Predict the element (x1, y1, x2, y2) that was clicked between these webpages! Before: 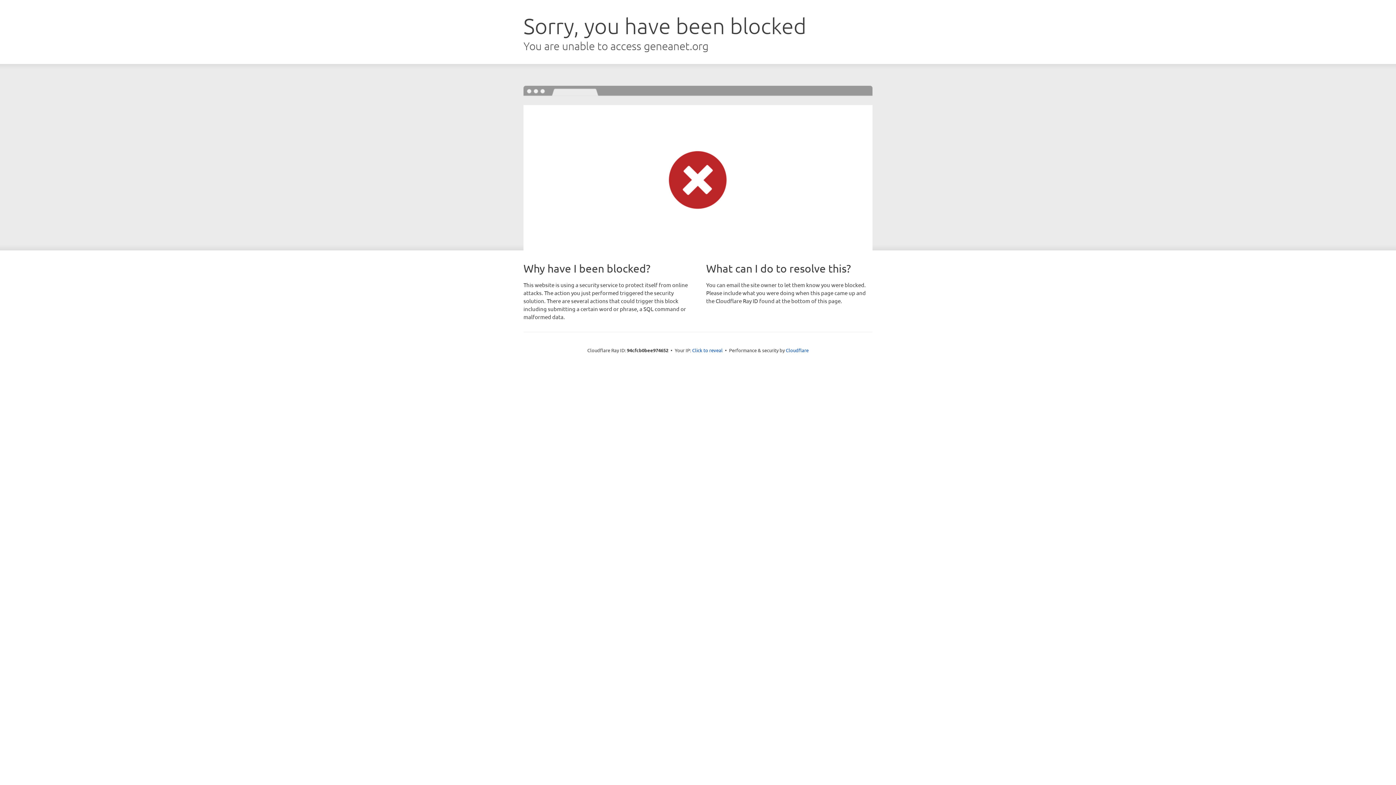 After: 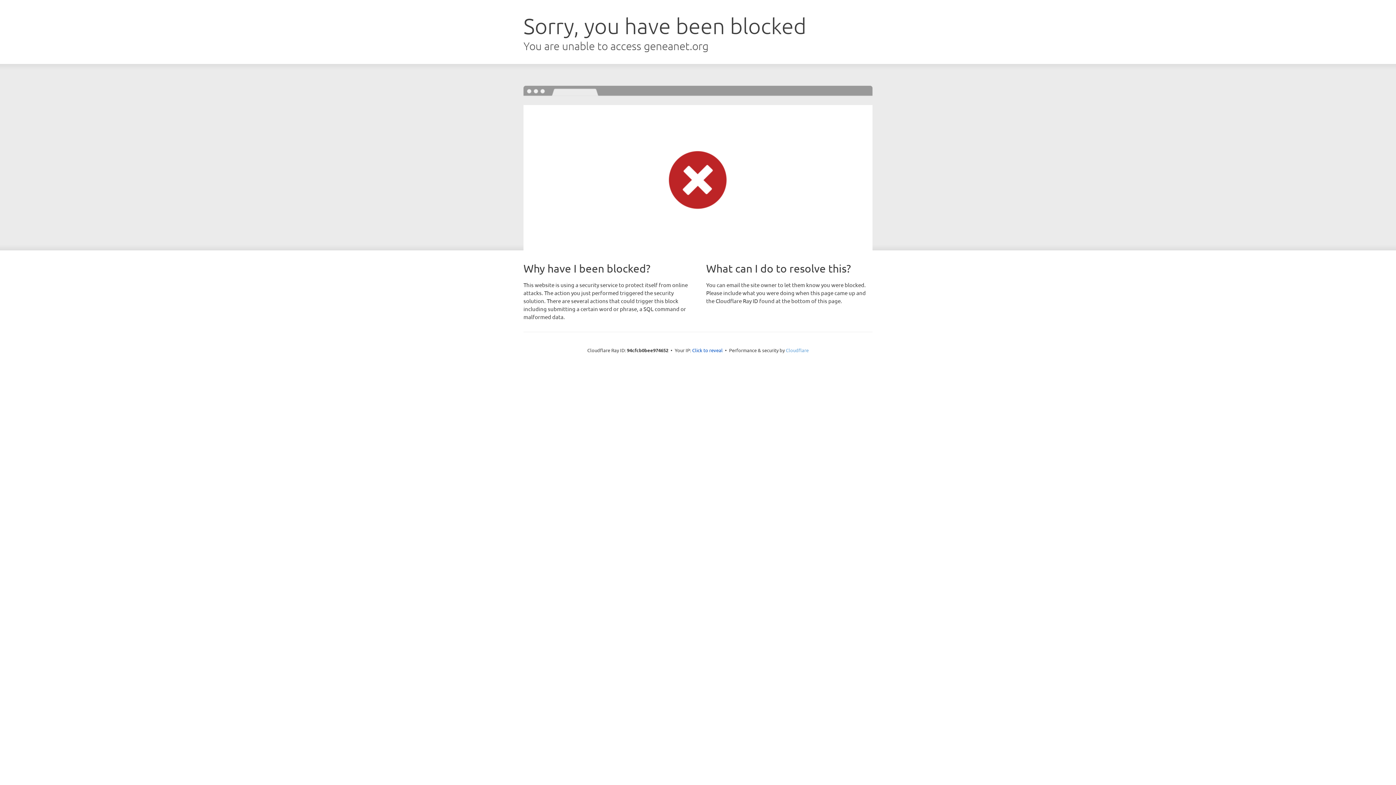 Action: bbox: (786, 347, 808, 353) label: Cloudflare